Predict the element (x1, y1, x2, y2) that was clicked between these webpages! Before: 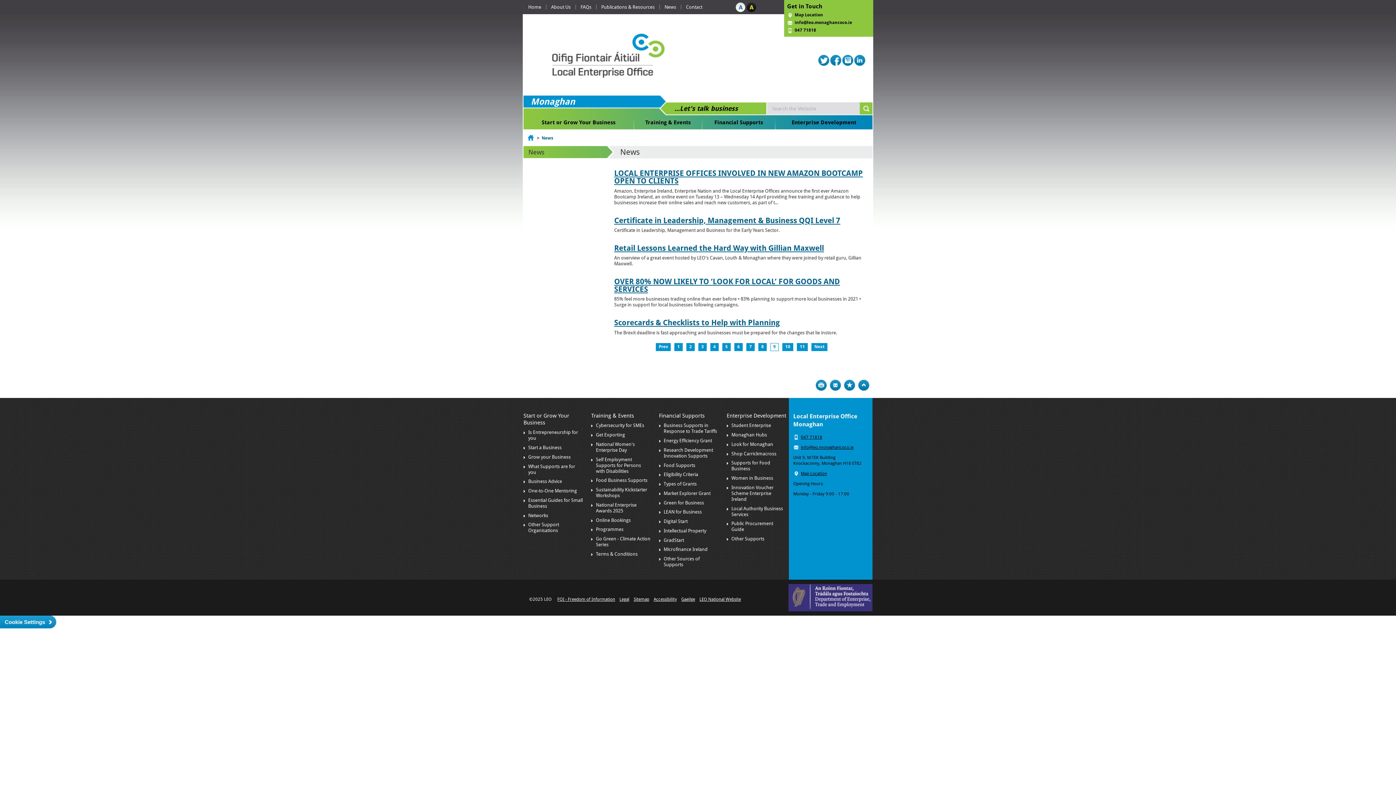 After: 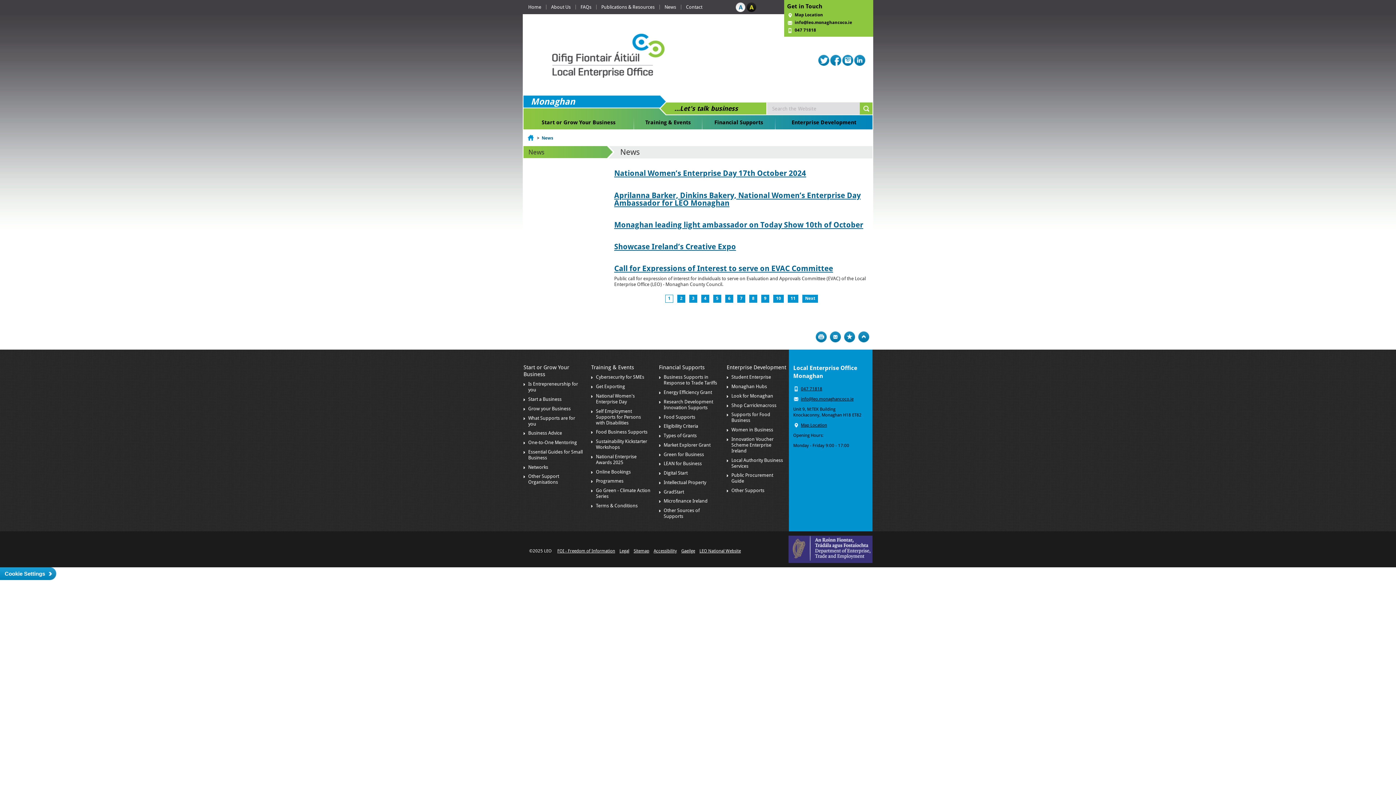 Action: label: News bbox: (660, 4, 681, 9)